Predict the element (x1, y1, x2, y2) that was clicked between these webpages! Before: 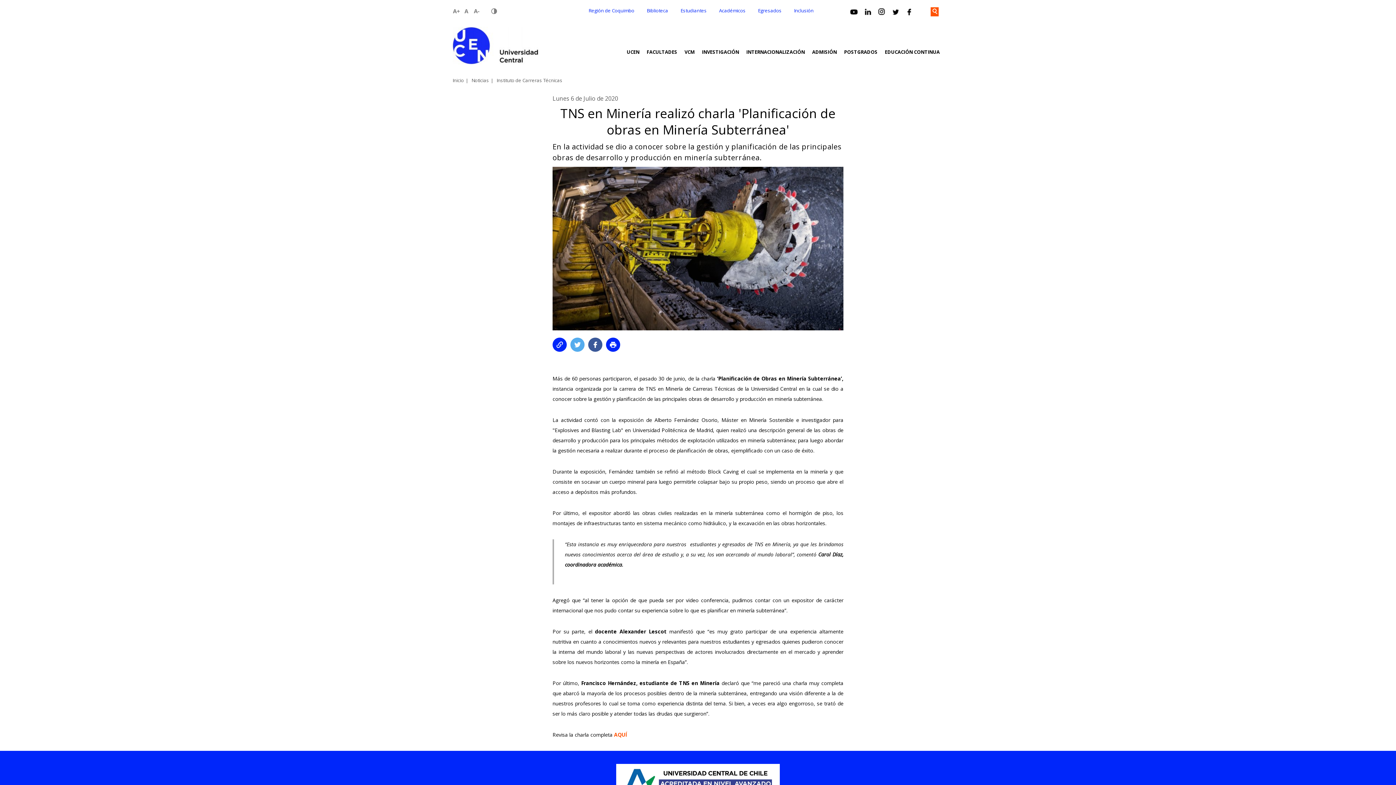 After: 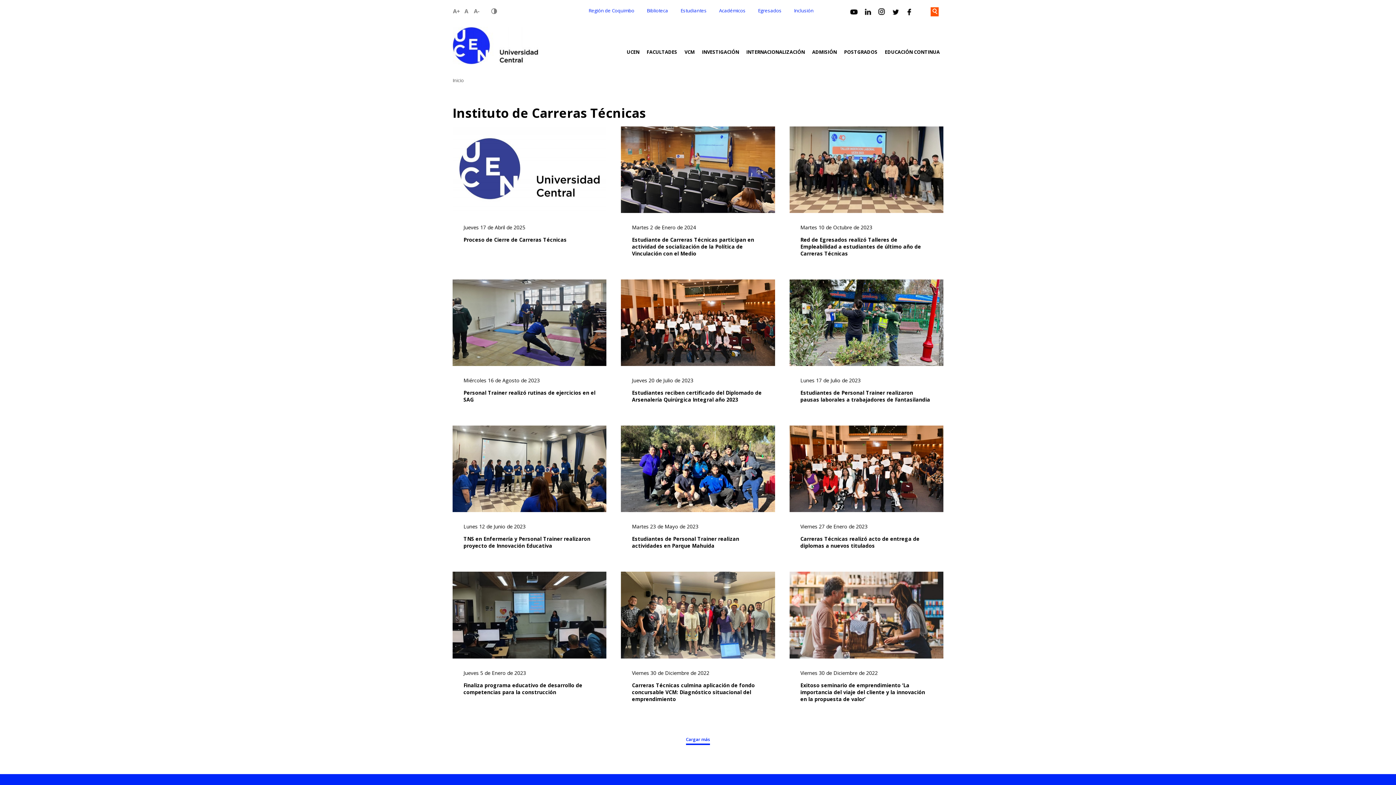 Action: label: Instituto de Carreras Técnicas bbox: (496, 77, 562, 83)